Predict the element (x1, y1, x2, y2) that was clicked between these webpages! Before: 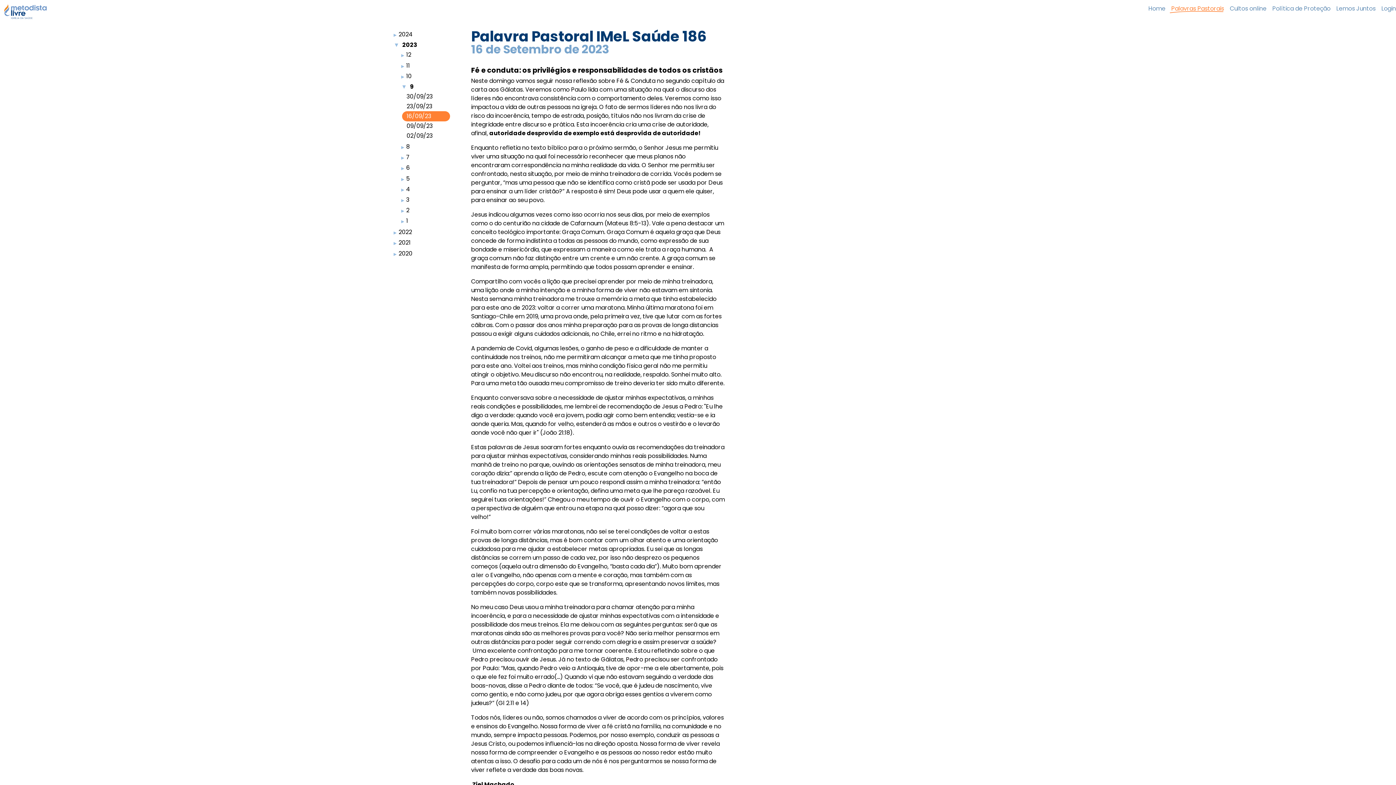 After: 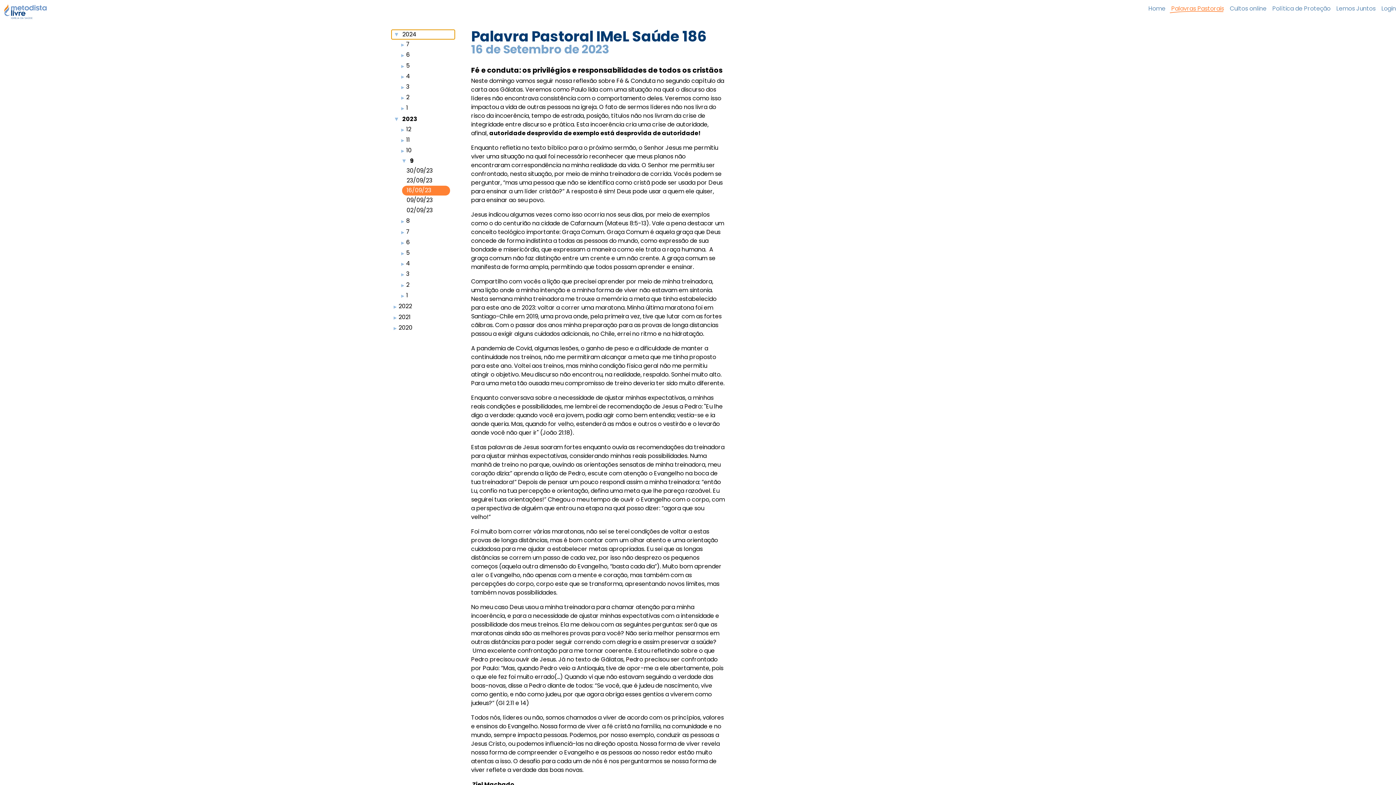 Action: bbox: (391, 29, 454, 39) label: 2024